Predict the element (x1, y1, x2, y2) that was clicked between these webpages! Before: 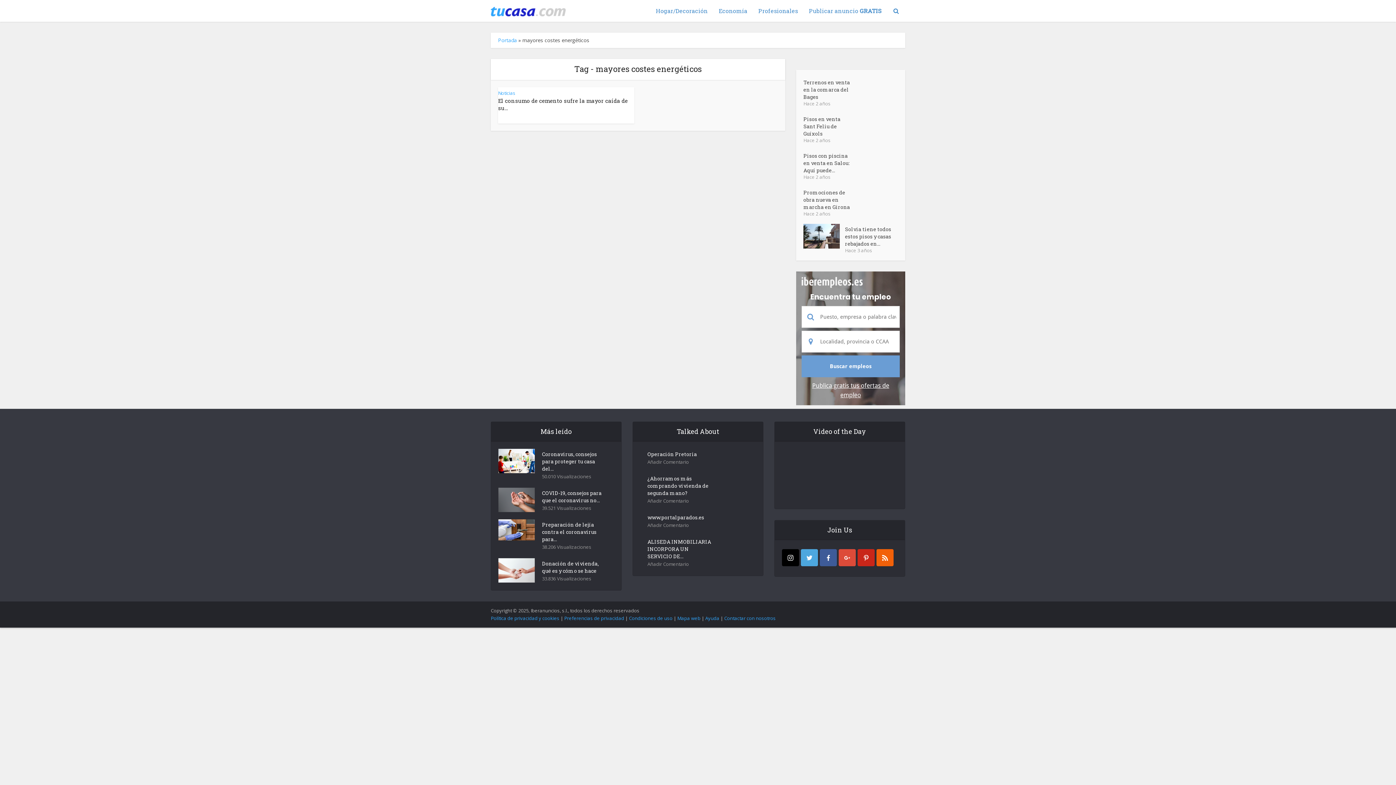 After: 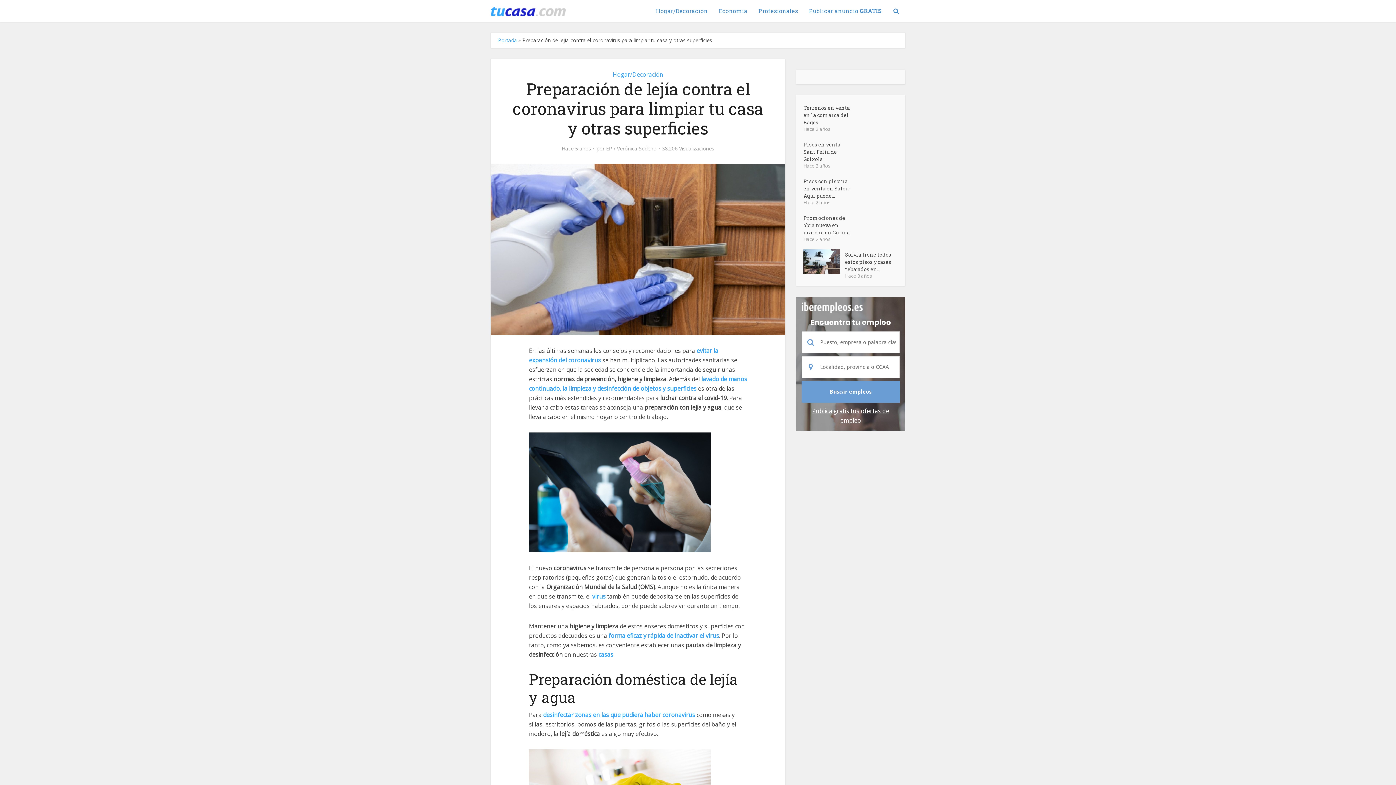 Action: label: Preparación de lejía contra el coronavirus para... bbox: (542, 519, 611, 543)